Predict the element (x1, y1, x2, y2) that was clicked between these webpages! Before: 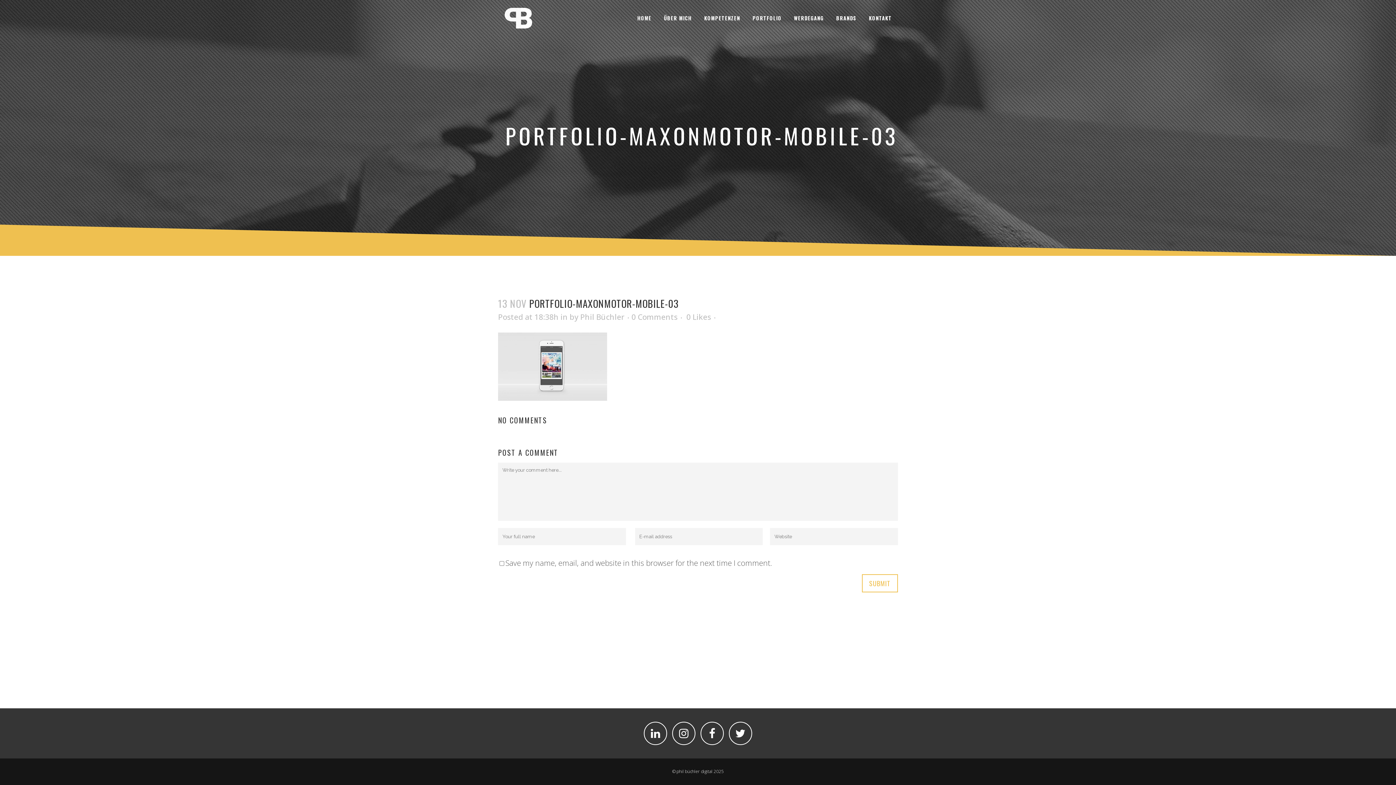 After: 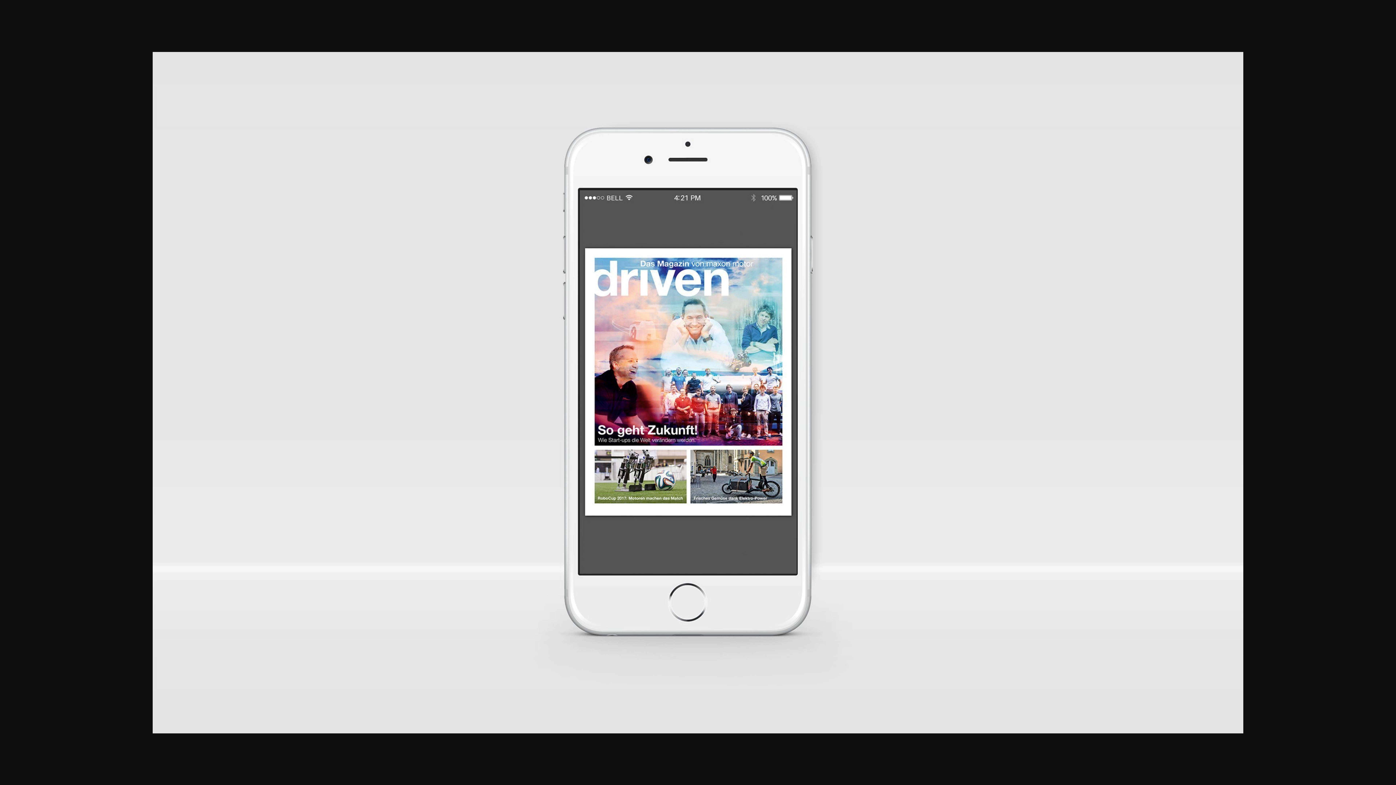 Action: bbox: (498, 392, 607, 403)